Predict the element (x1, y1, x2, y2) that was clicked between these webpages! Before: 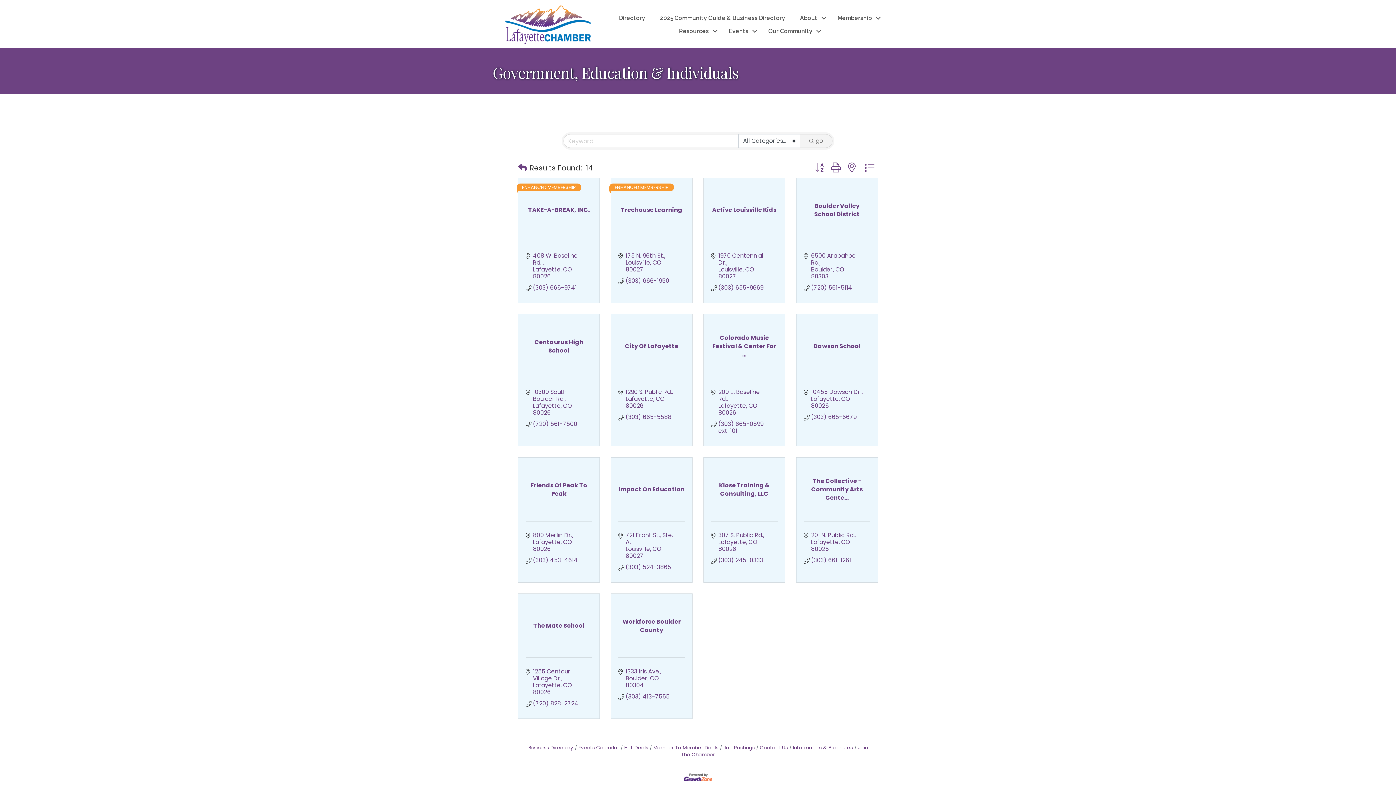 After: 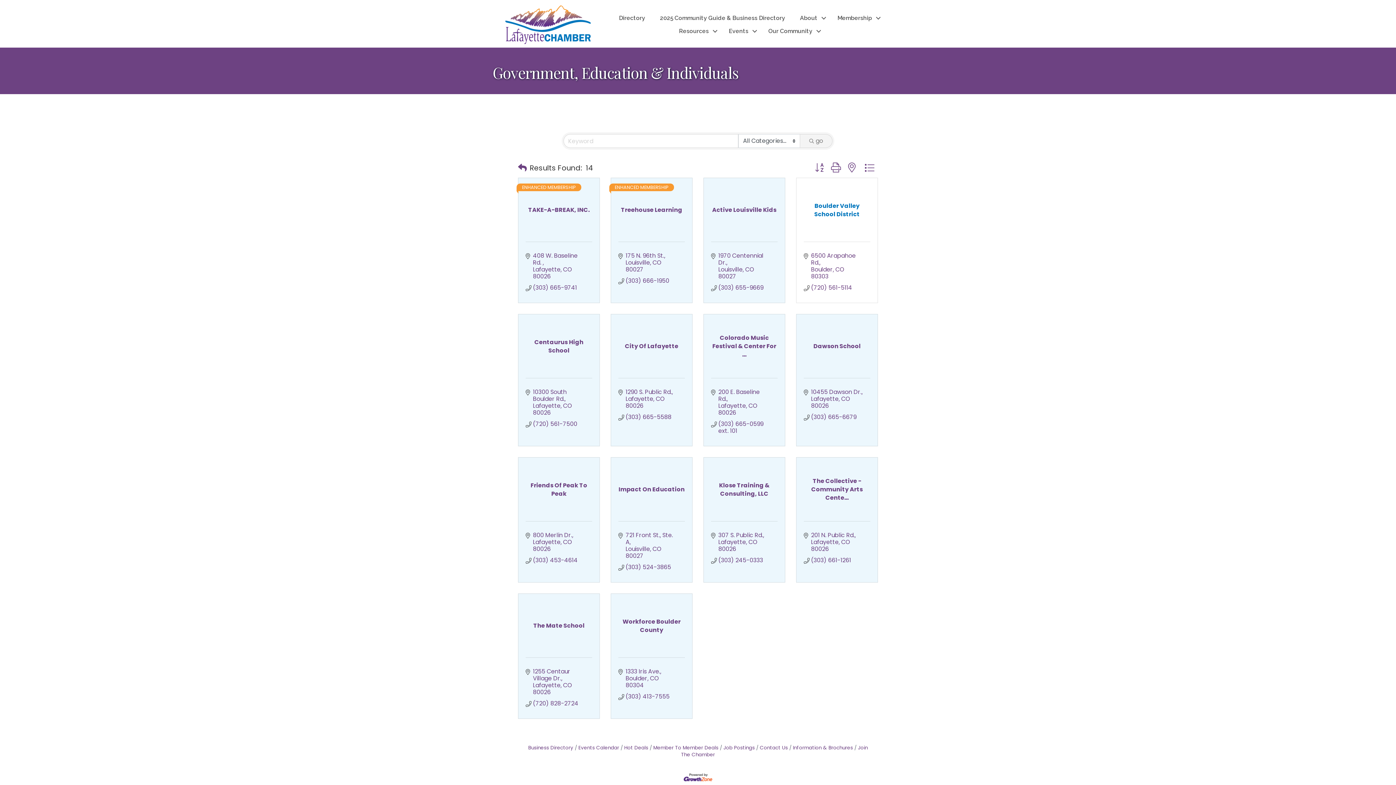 Action: bbox: (804, 201, 870, 218) label: Boulder Valley School District